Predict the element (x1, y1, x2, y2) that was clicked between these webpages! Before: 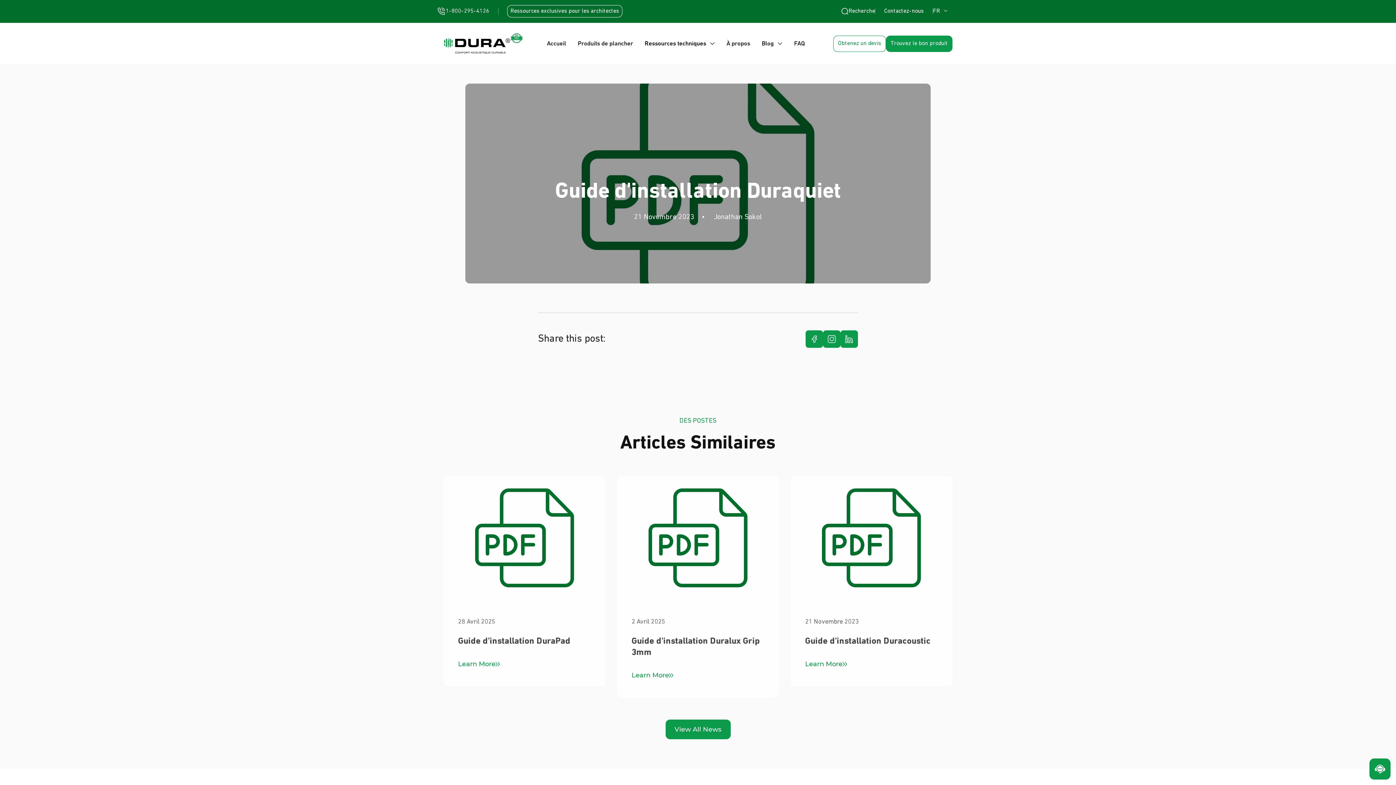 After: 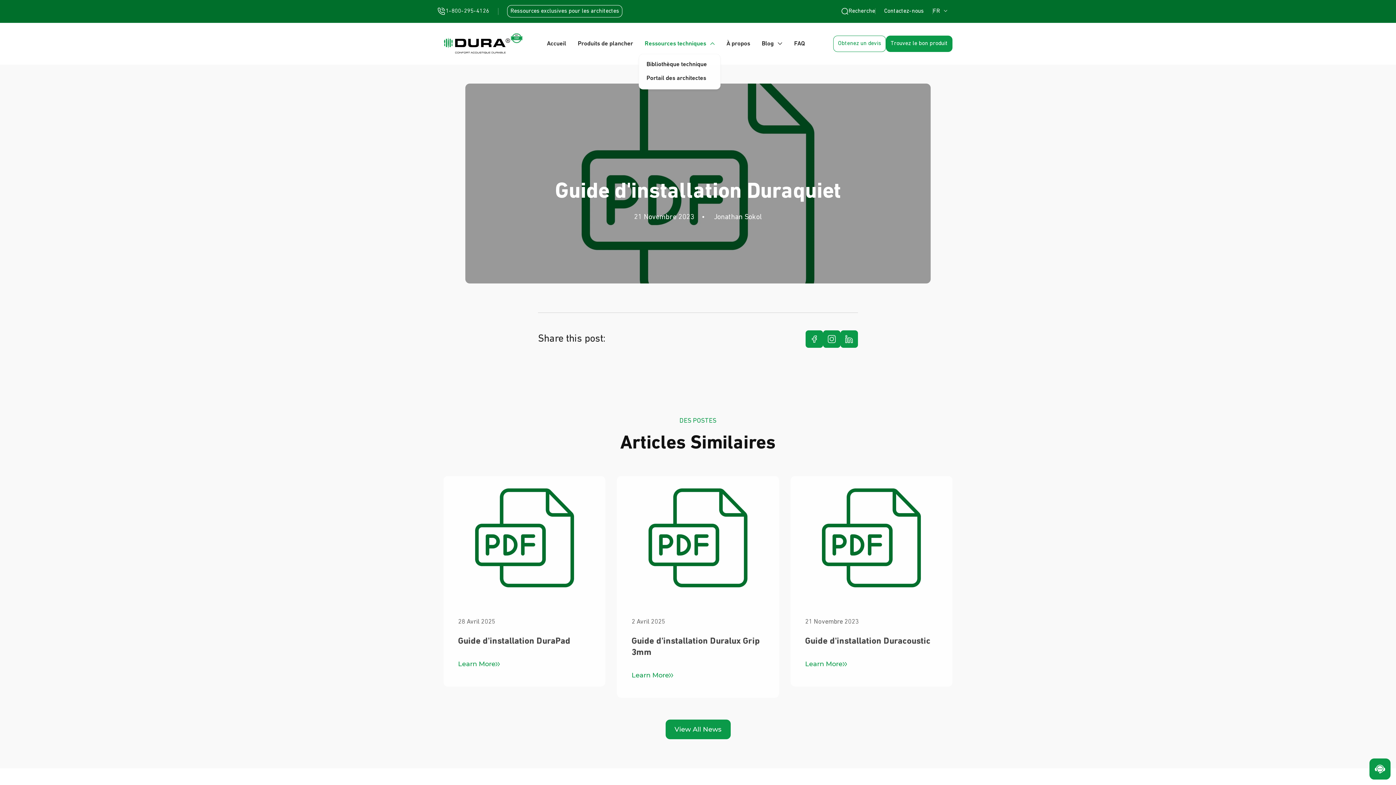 Action: bbox: (639, 34, 720, 53) label: Ressources techniques